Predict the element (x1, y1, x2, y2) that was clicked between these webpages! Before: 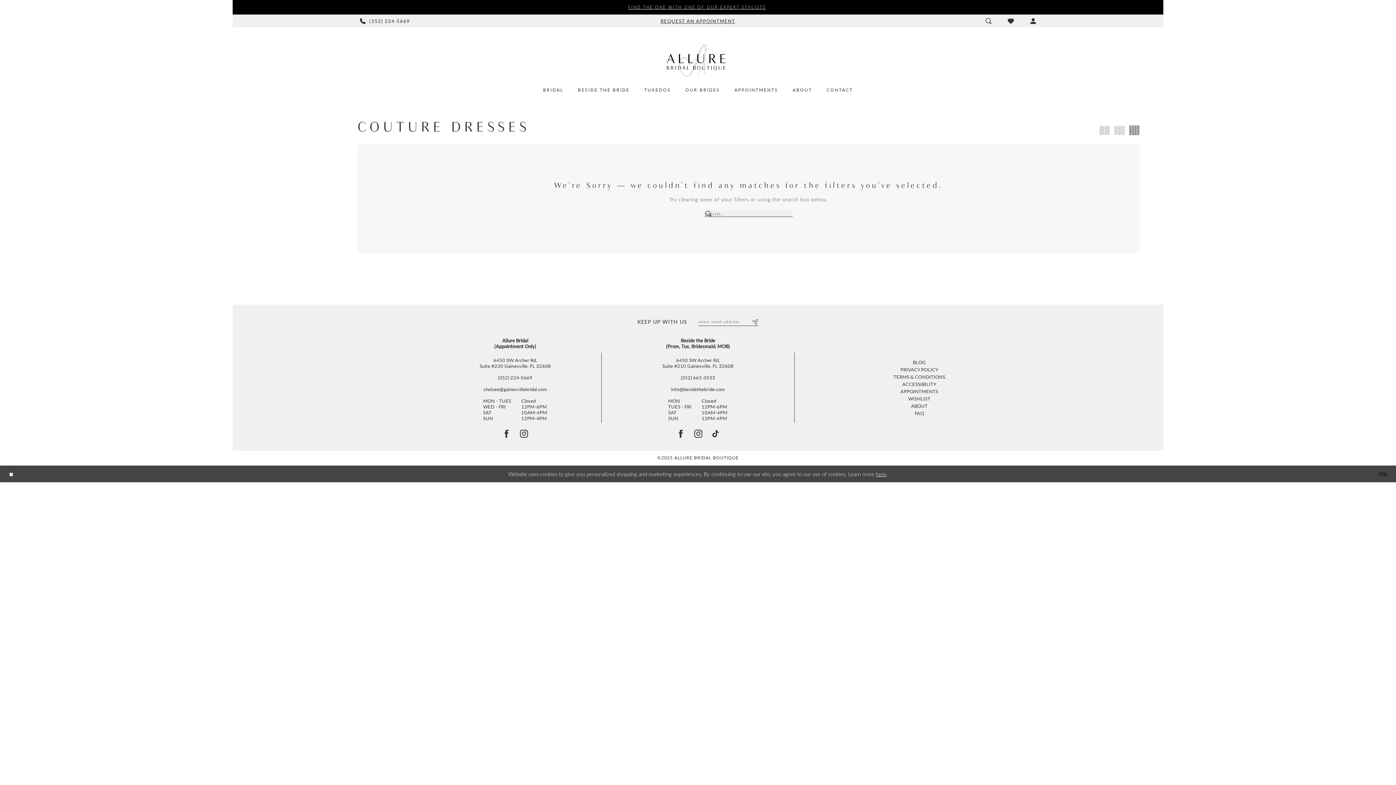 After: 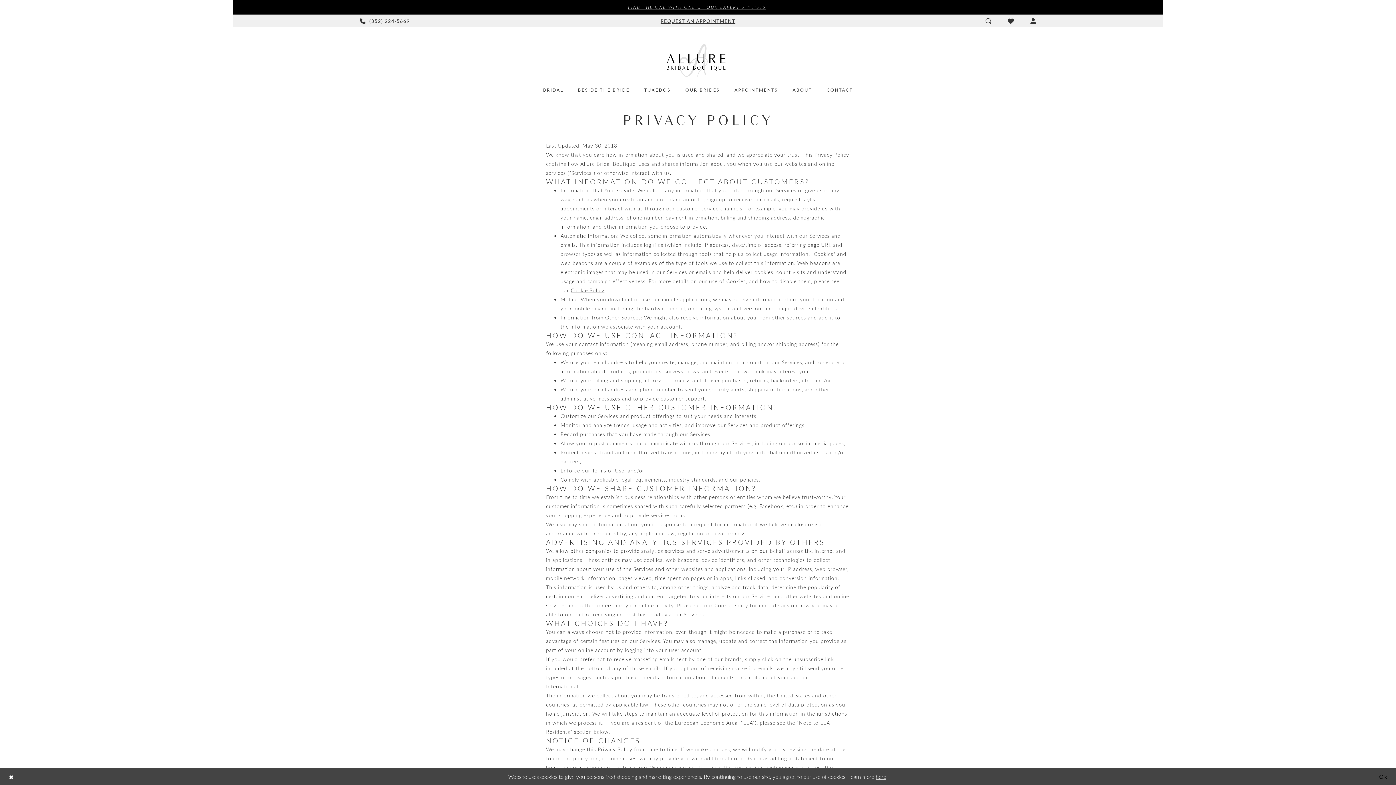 Action: bbox: (876, 470, 886, 477) label: here